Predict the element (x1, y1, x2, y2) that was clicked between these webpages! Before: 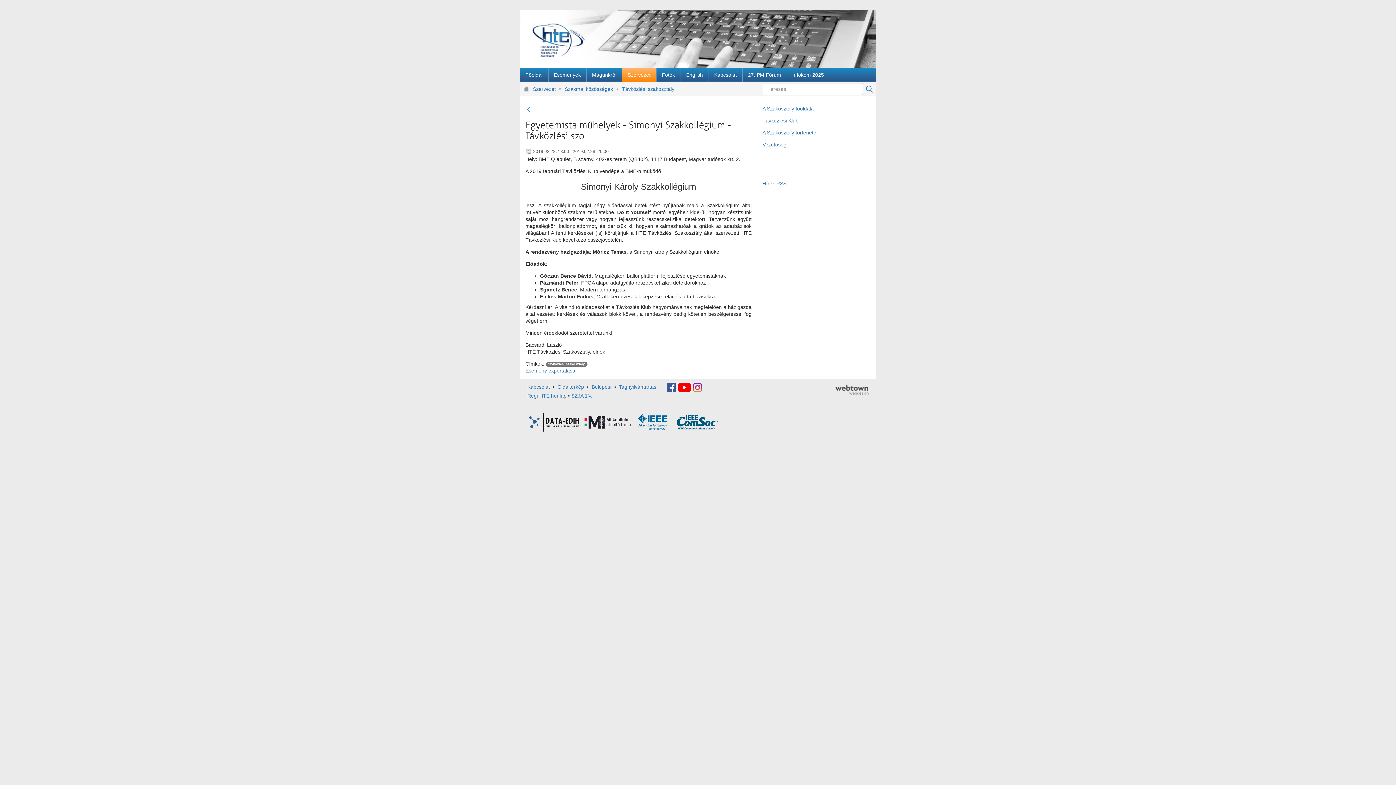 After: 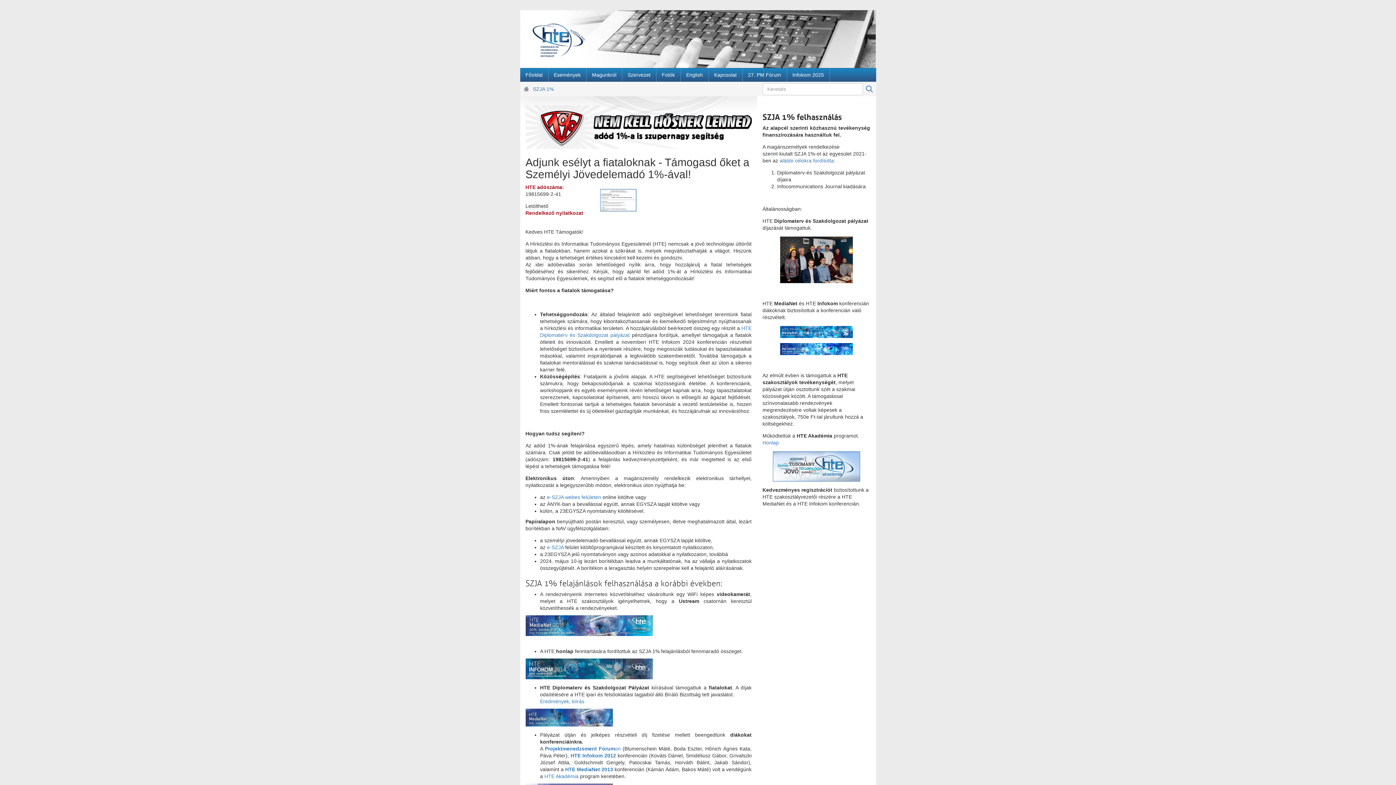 Action: label: SZJA 1% bbox: (571, 393, 592, 398)